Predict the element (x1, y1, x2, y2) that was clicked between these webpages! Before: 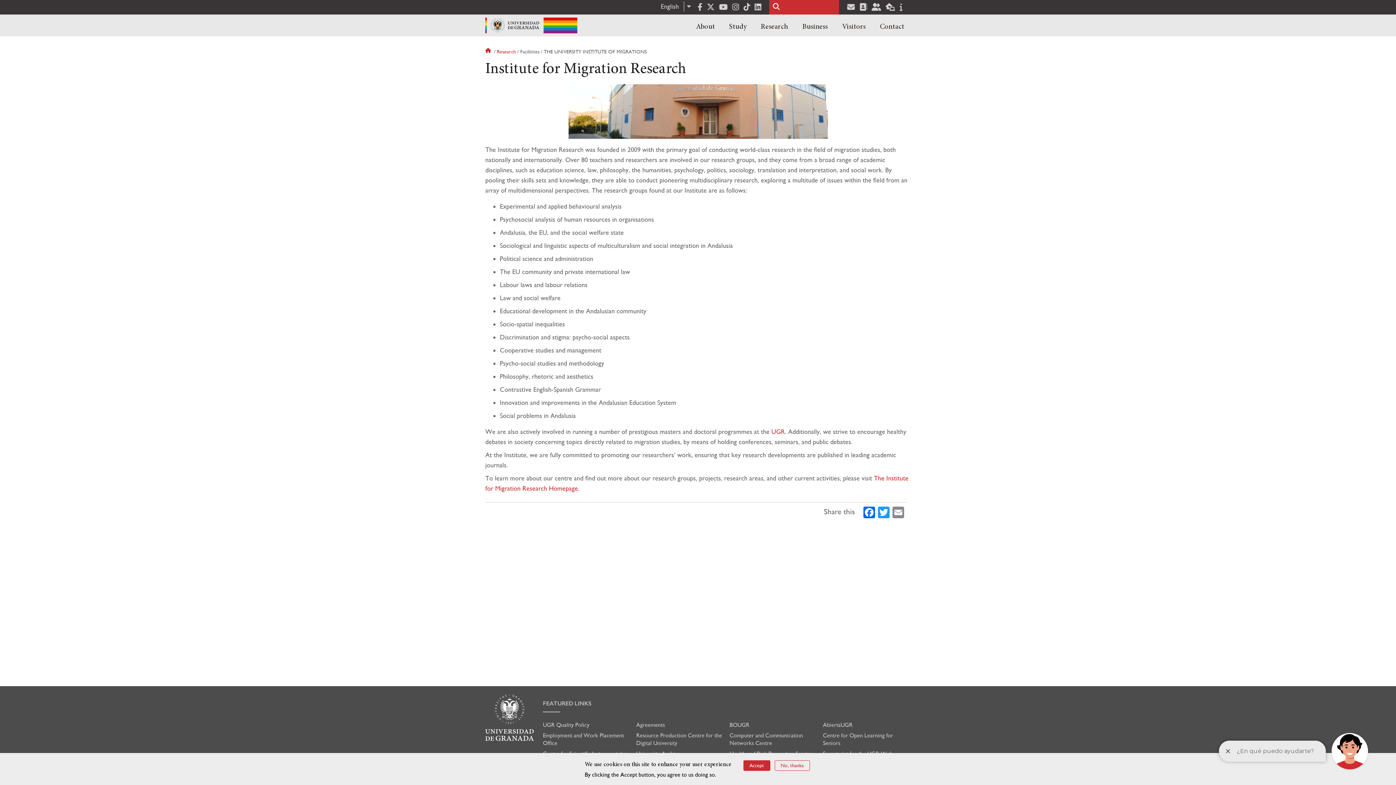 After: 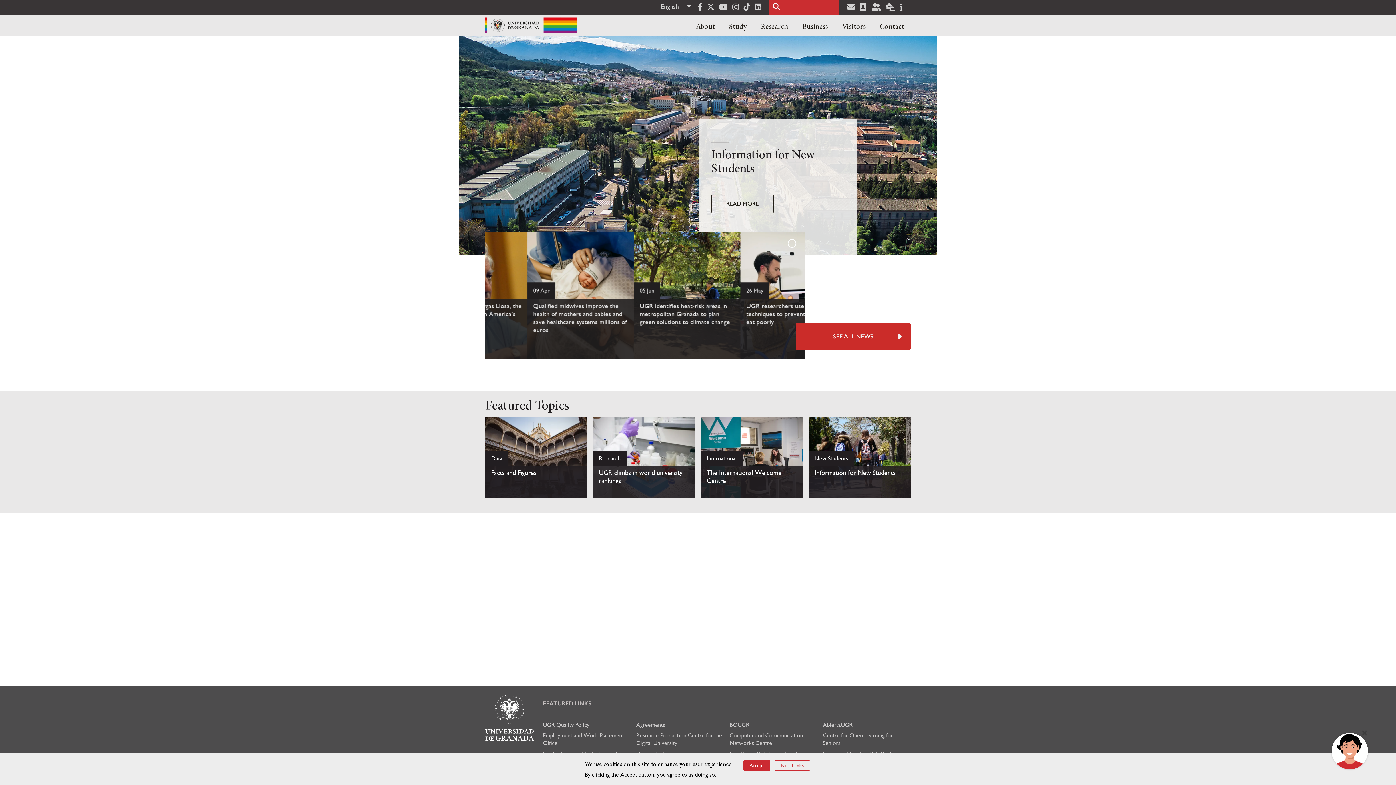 Action: bbox: (485, 695, 534, 741)